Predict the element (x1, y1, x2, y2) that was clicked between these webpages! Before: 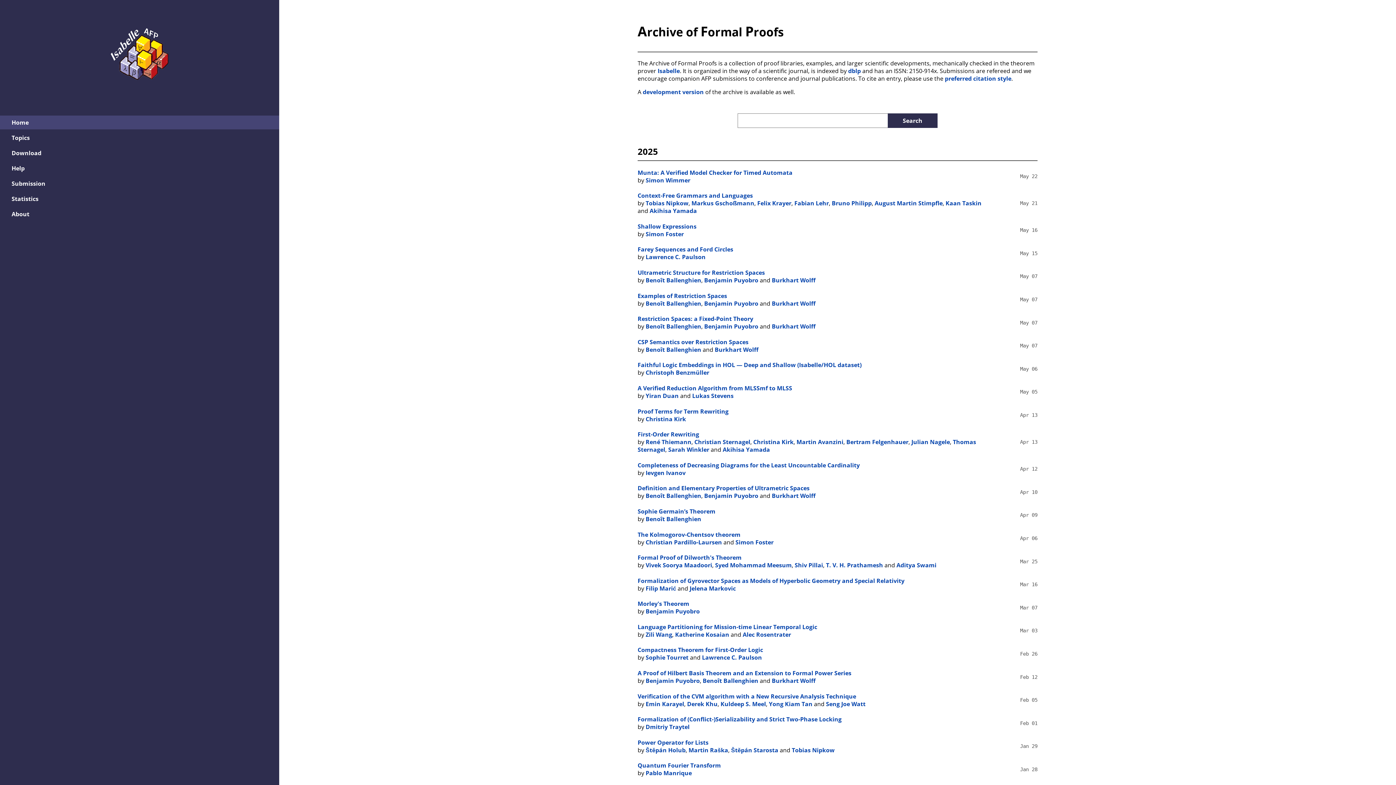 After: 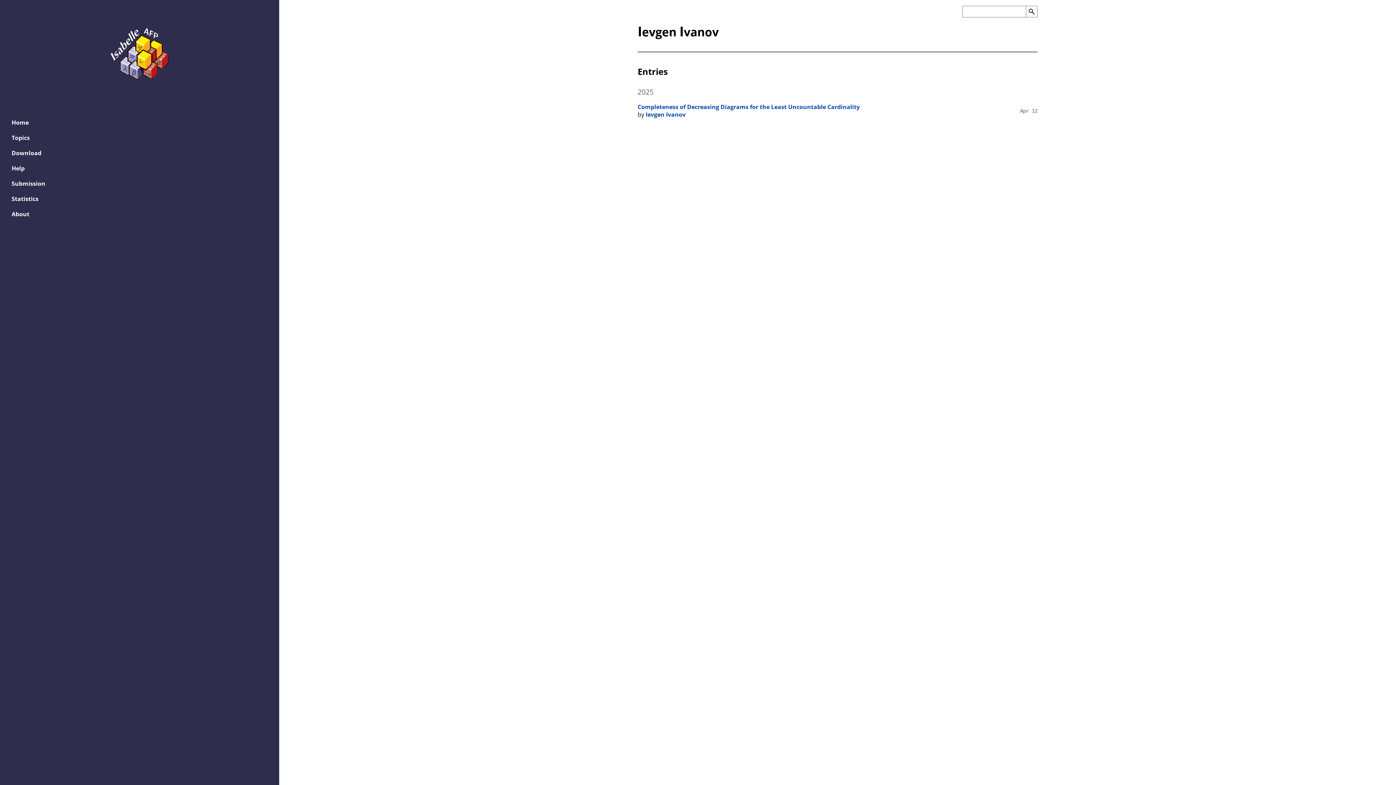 Action: bbox: (645, 468, 685, 476) label: Ievgen Ivanov